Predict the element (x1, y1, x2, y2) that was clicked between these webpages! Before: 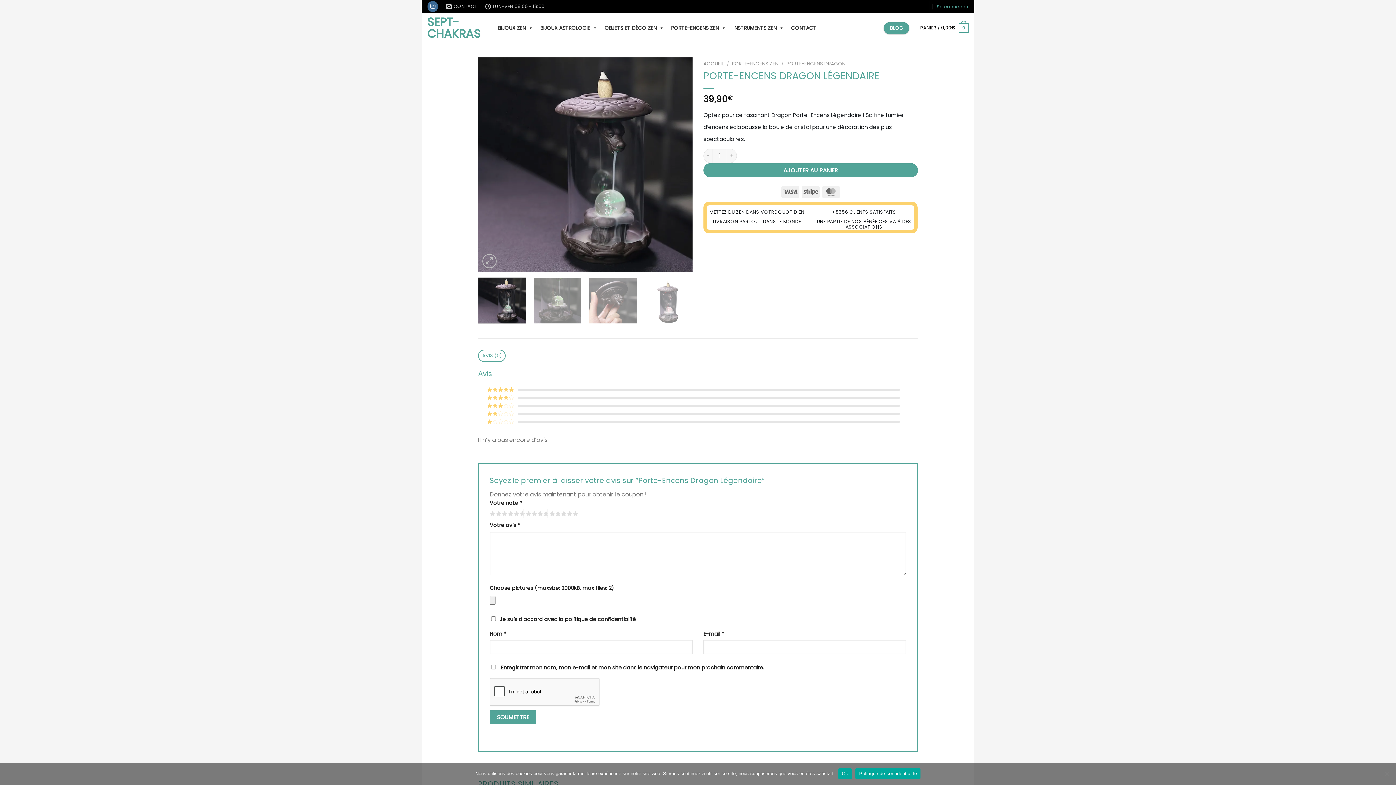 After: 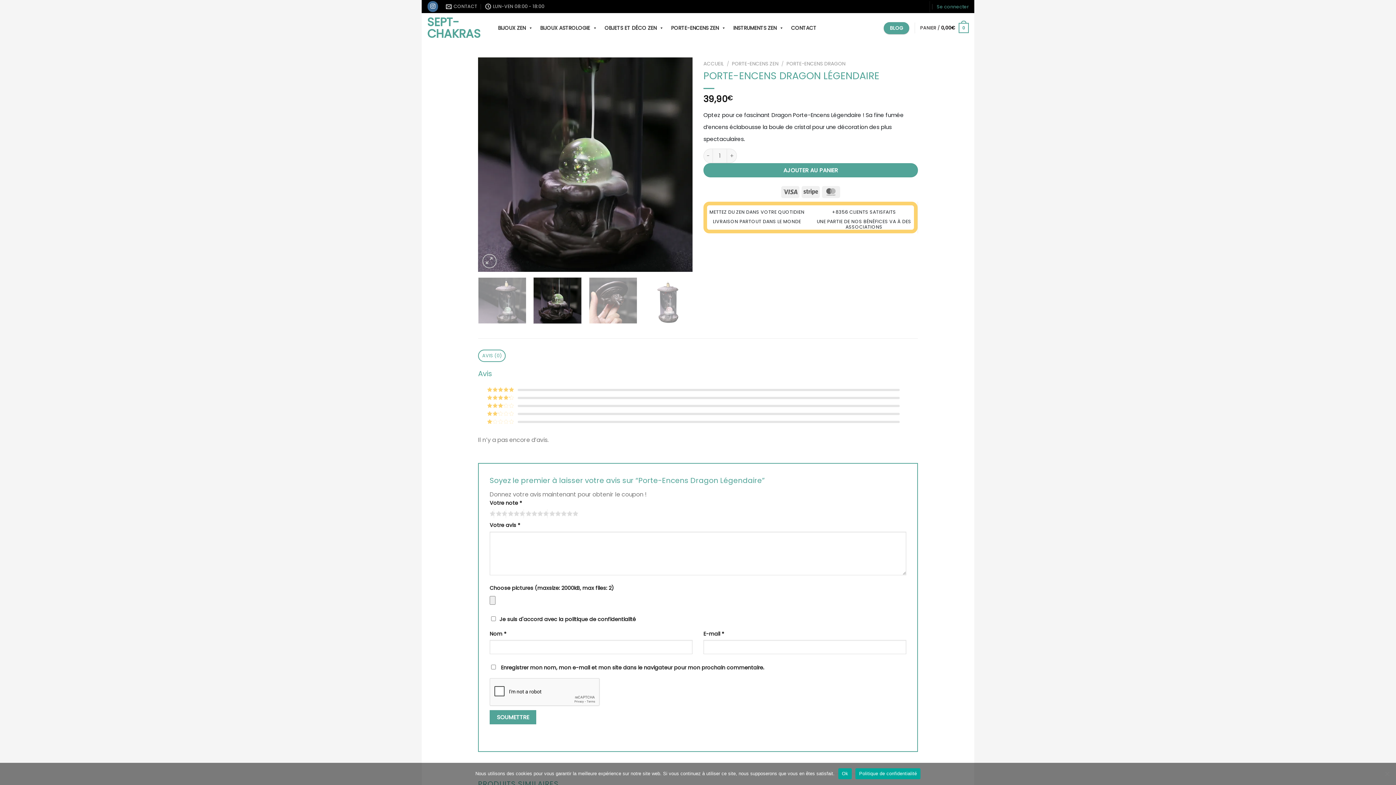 Action: bbox: (533, 277, 581, 323)